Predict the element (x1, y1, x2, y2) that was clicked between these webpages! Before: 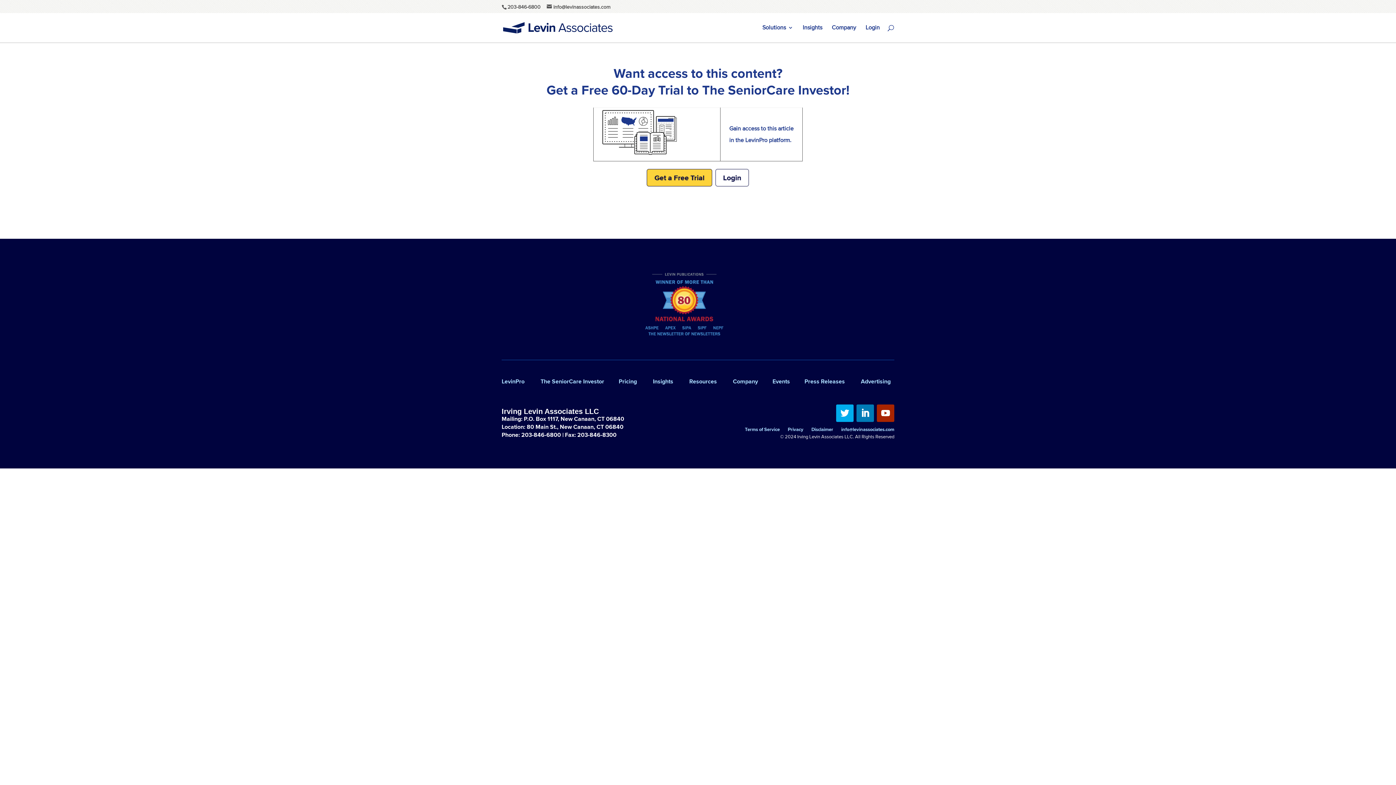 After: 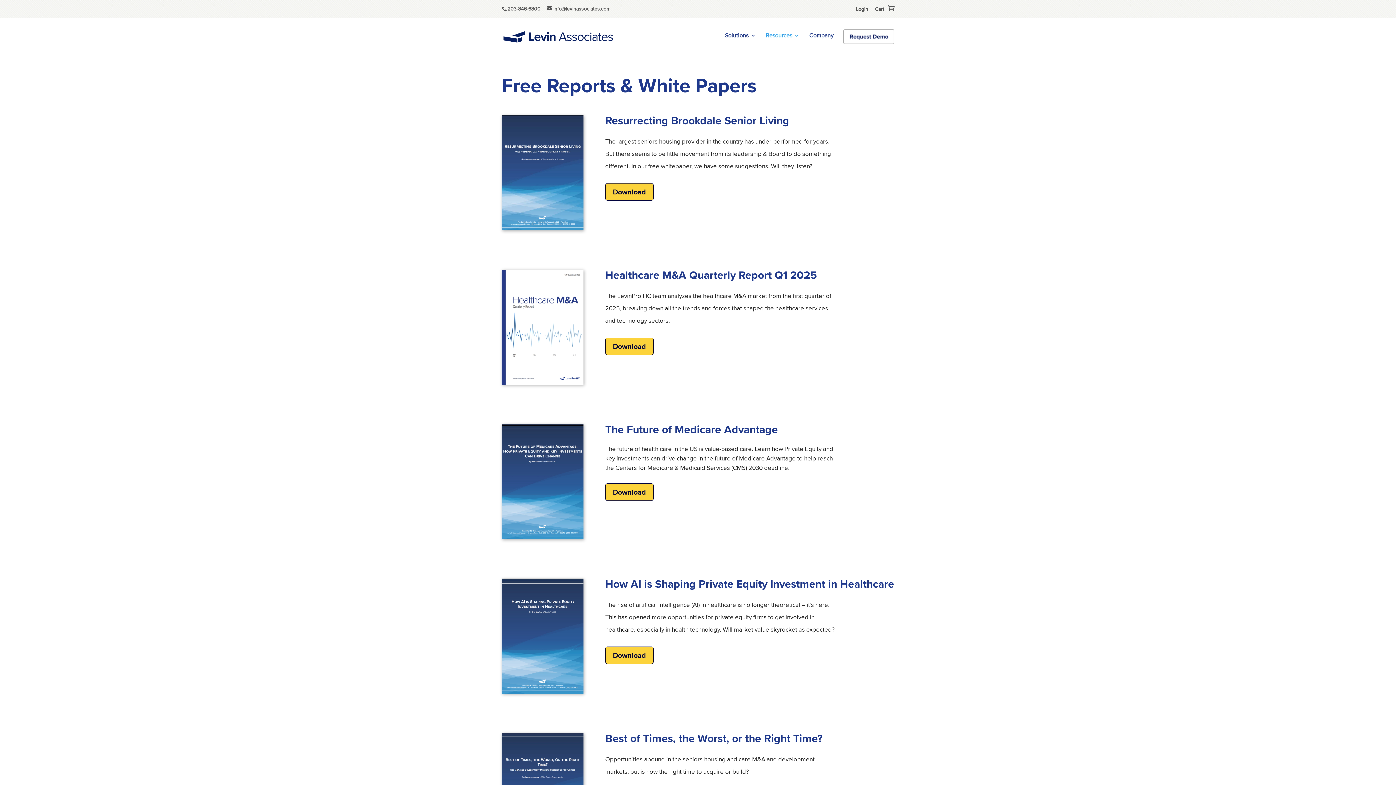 Action: label: Resources bbox: (689, 377, 717, 385)